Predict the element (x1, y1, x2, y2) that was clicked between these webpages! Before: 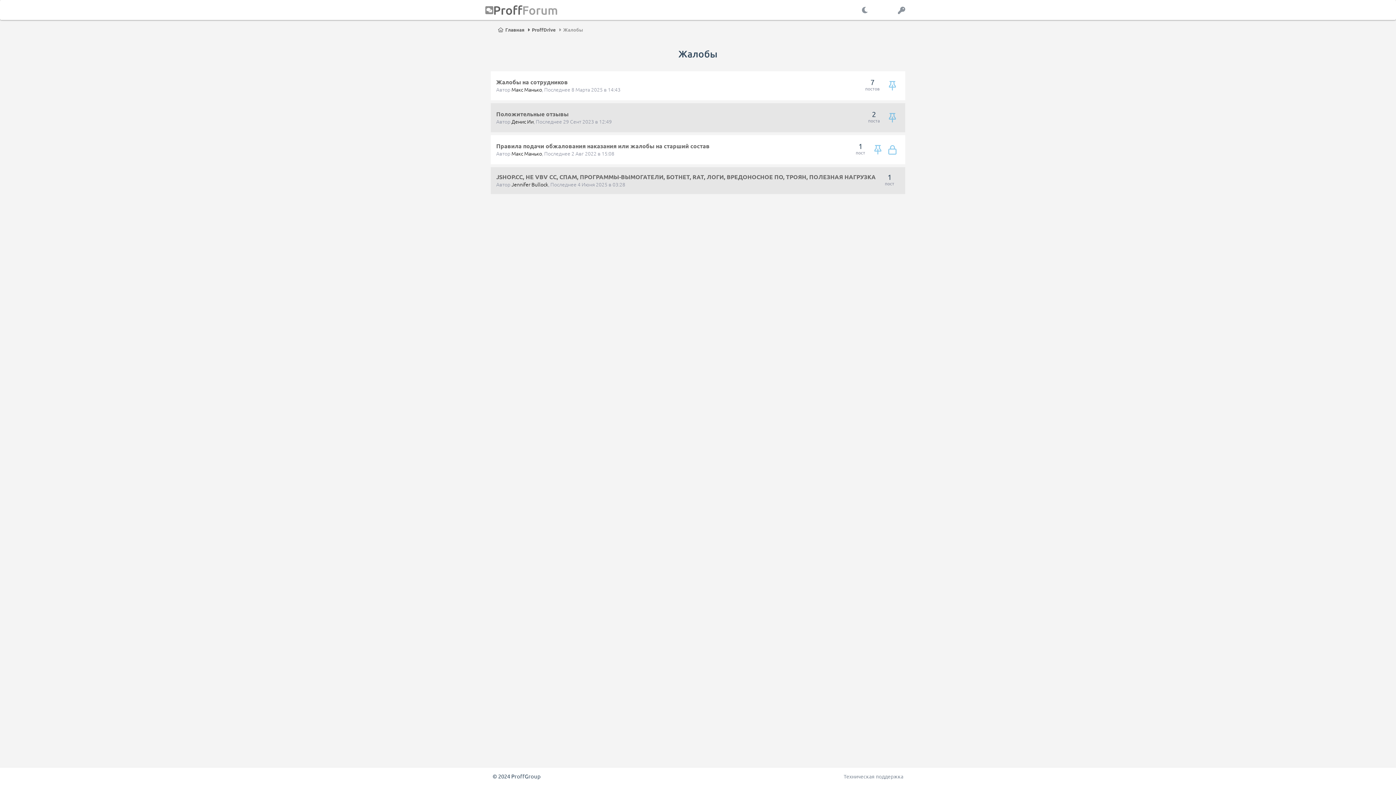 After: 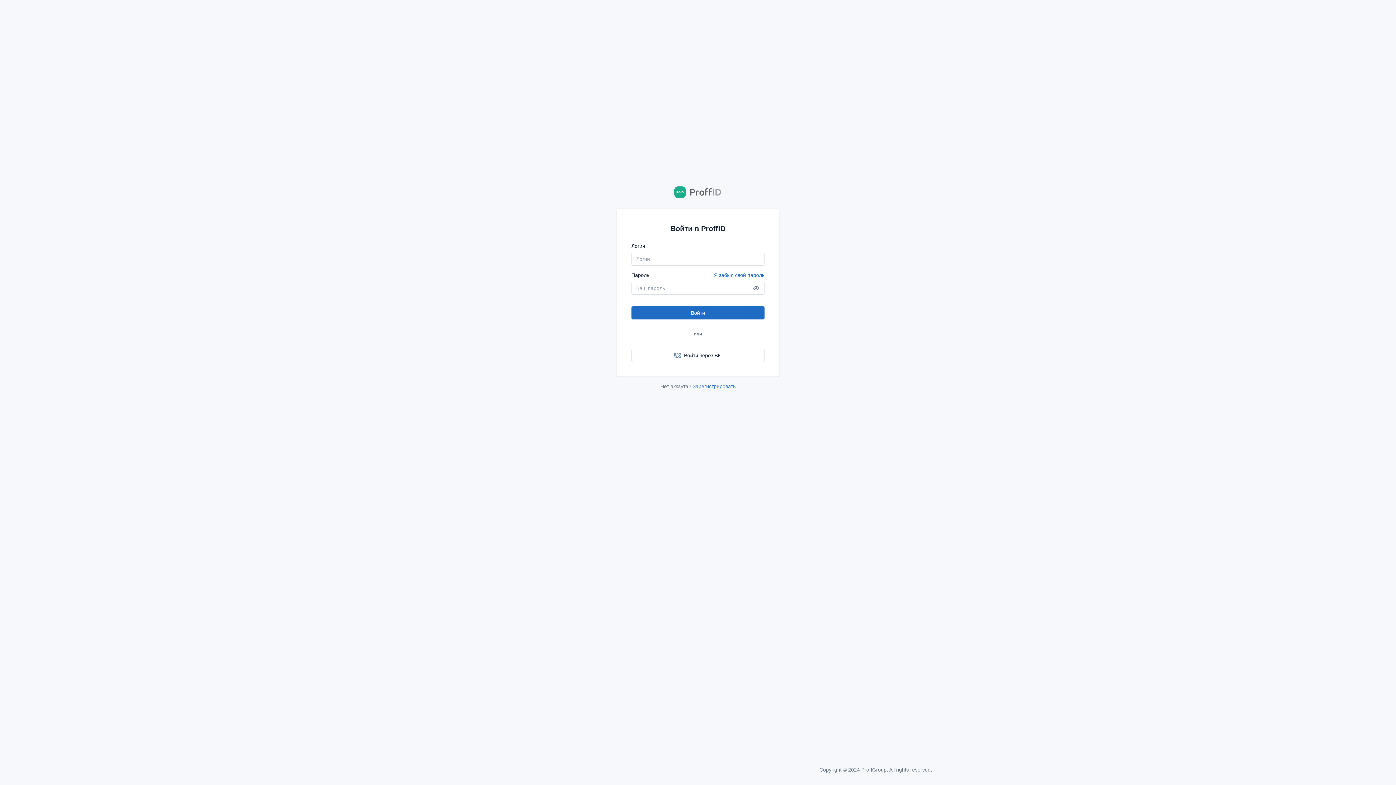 Action: bbox: (511, 85, 542, 93) label: Макс Манько